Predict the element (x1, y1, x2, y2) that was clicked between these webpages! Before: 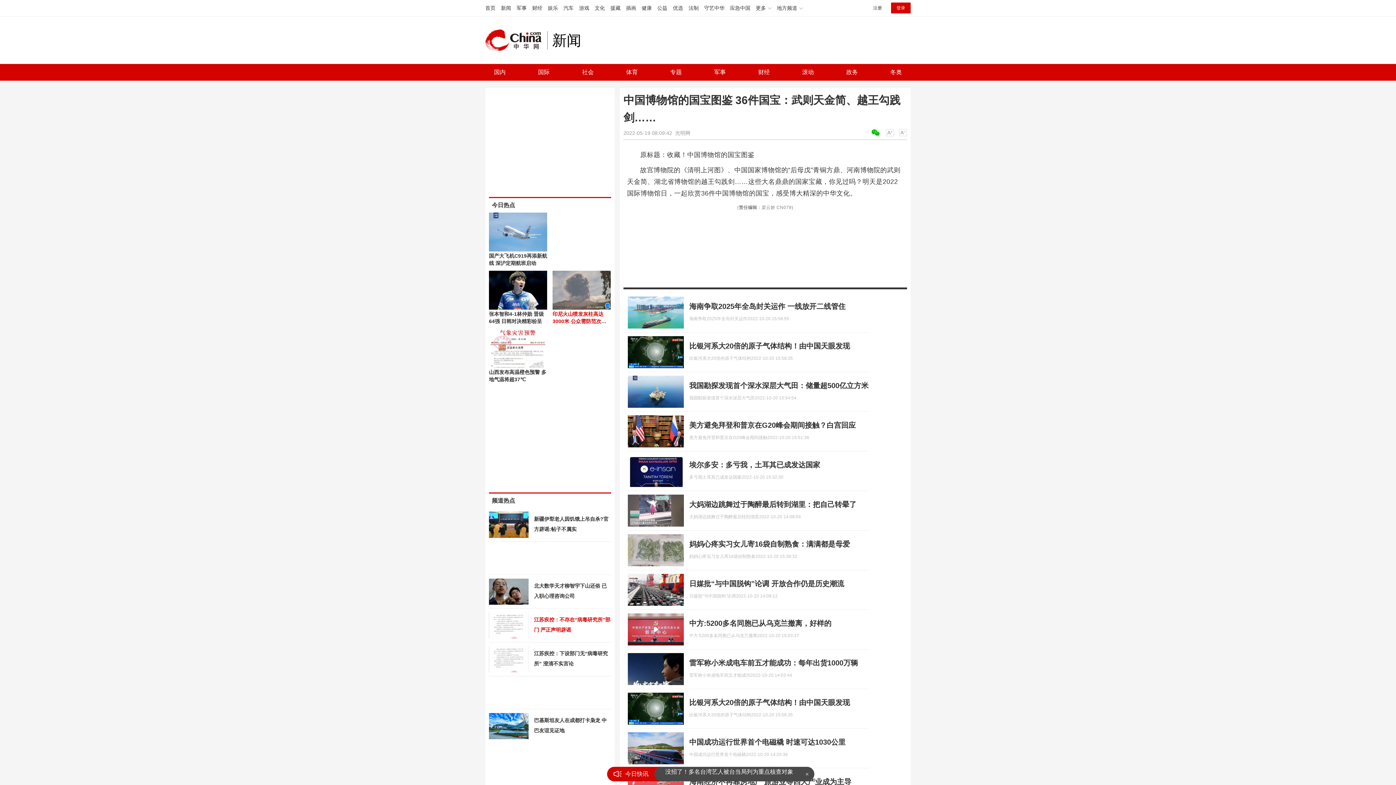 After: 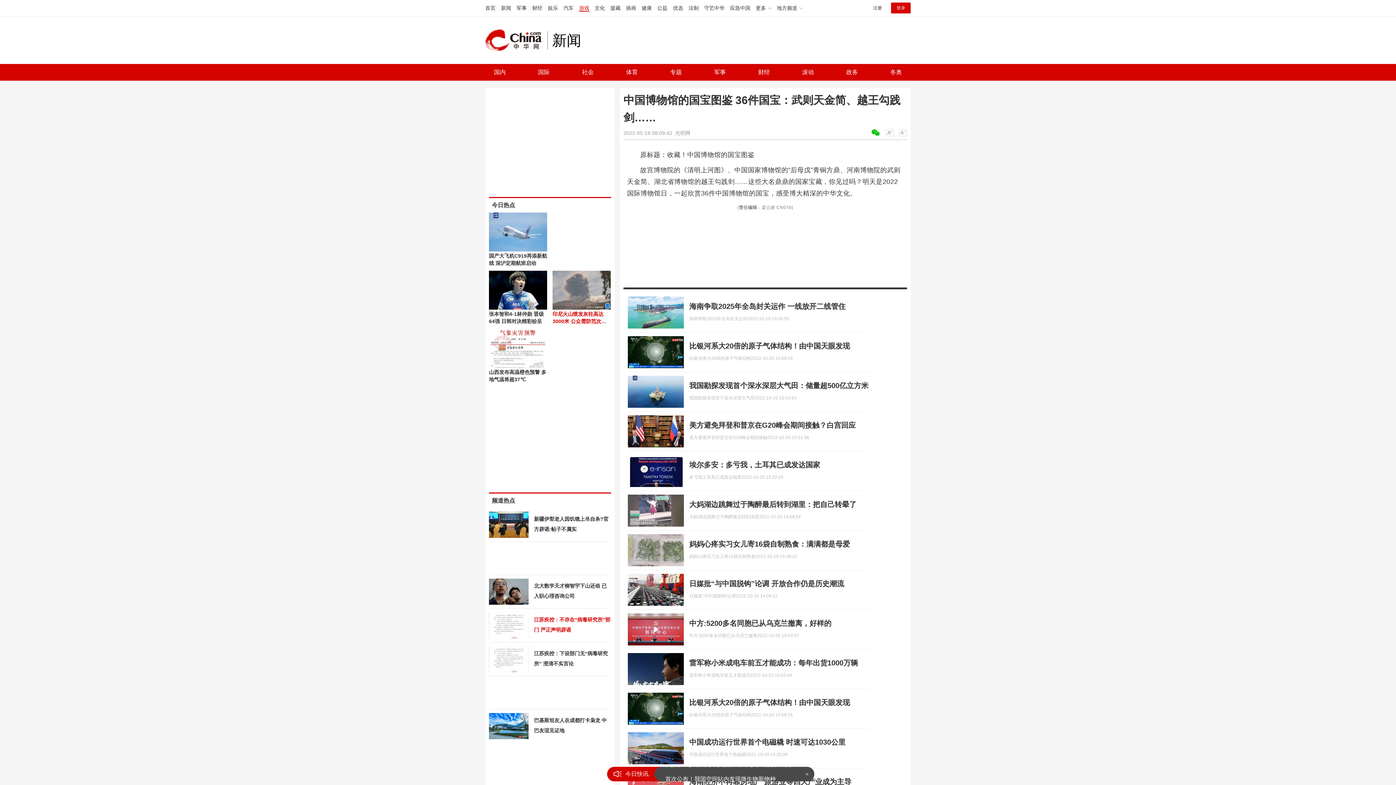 Action: label: 游戏 bbox: (579, 5, 589, 10)